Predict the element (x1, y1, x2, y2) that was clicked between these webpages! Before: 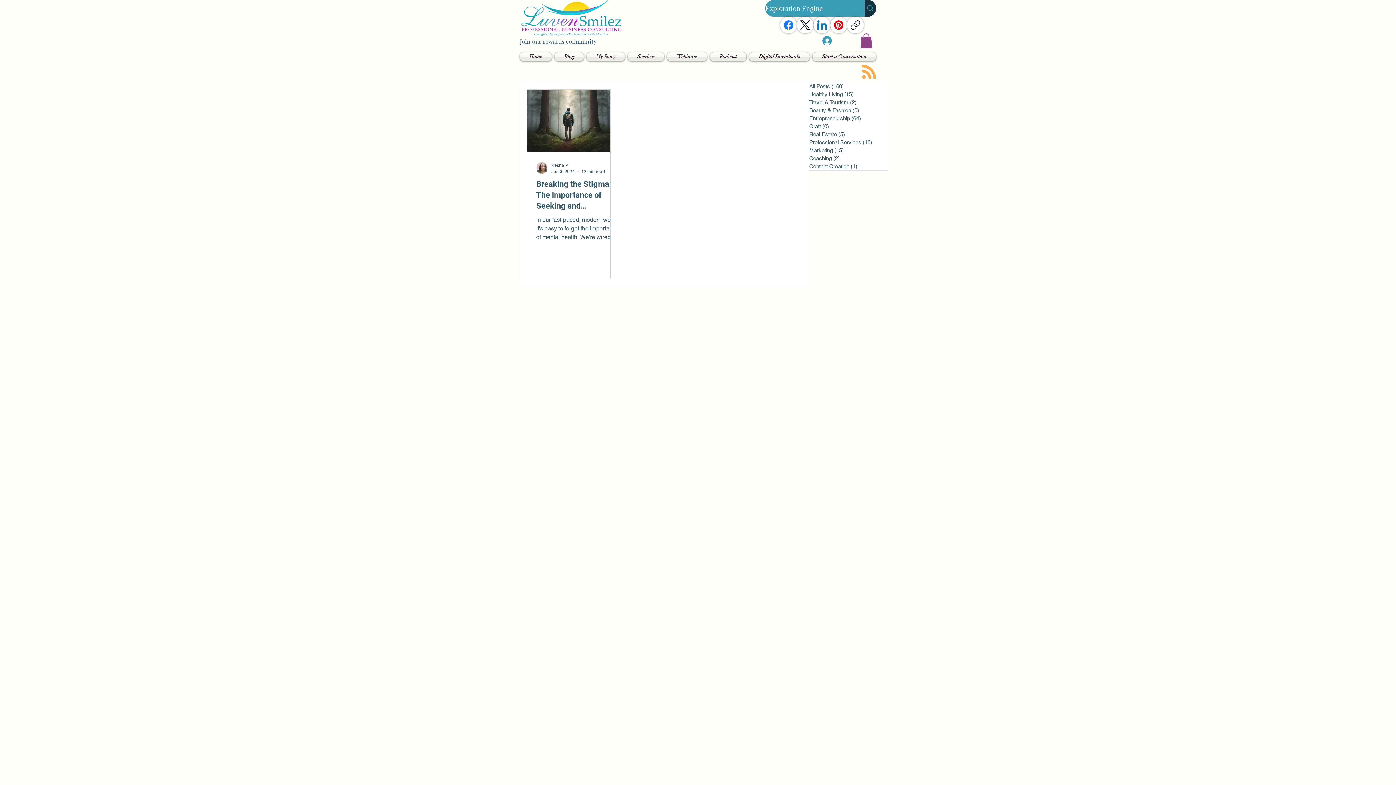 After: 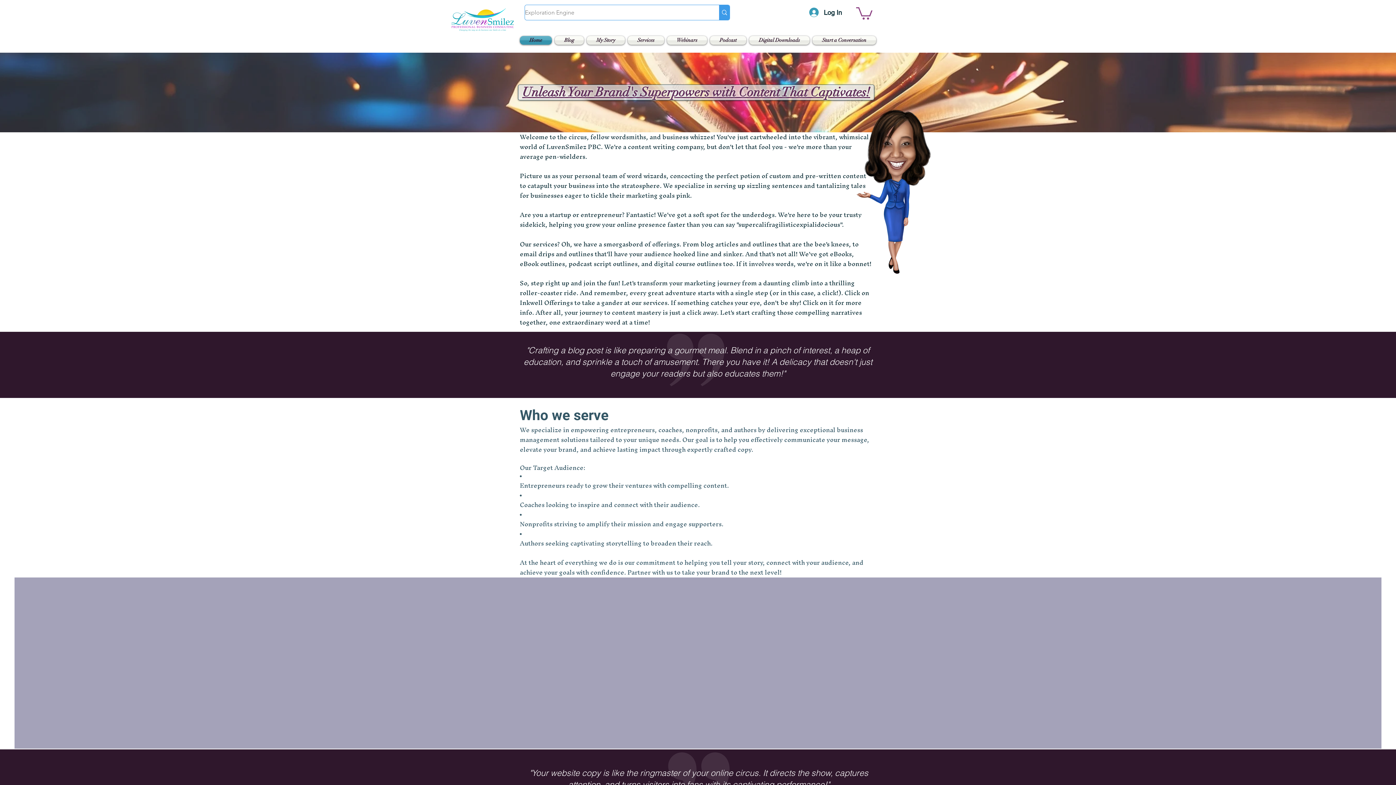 Action: bbox: (520, 0, 622, 37)